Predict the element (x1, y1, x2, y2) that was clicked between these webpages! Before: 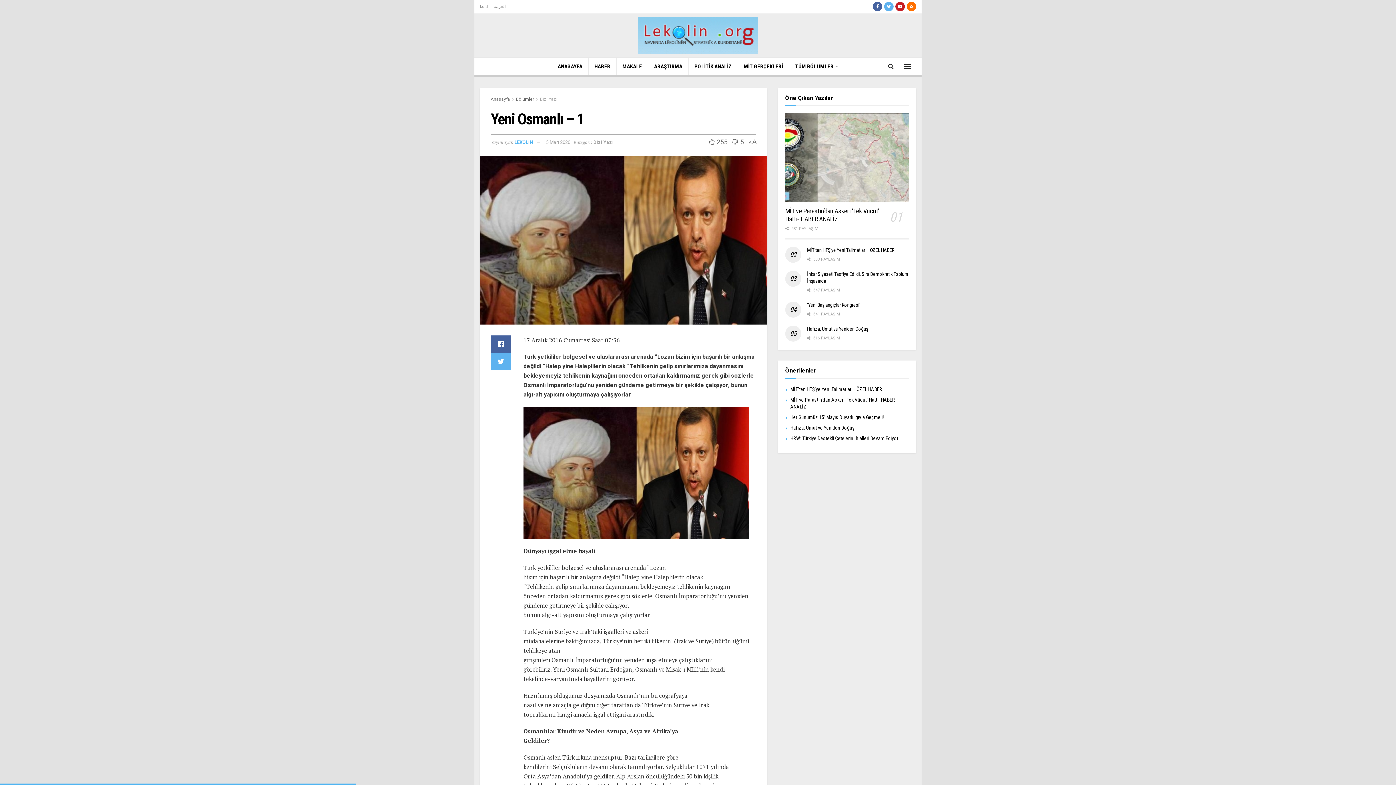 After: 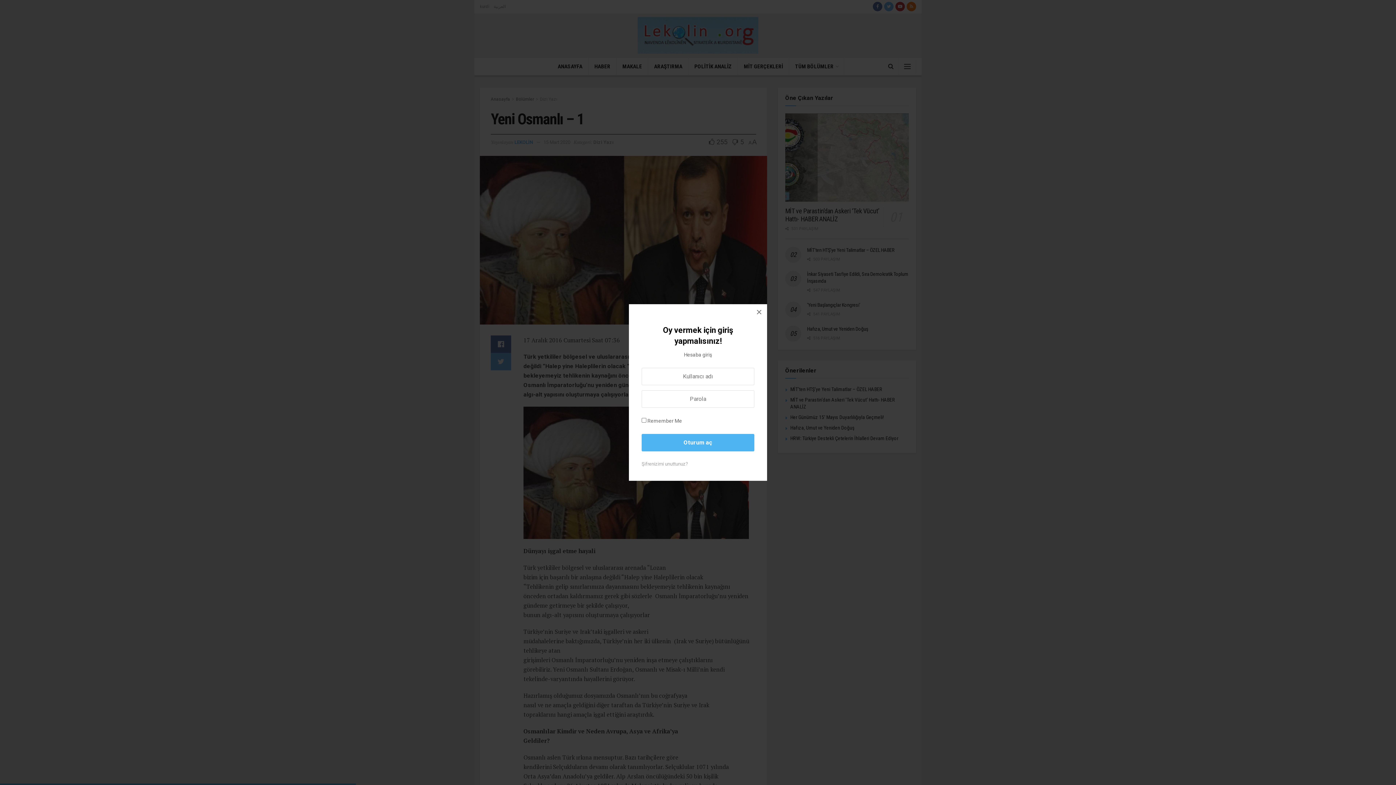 Action: bbox: (709, 138, 729, 145) label:  255 